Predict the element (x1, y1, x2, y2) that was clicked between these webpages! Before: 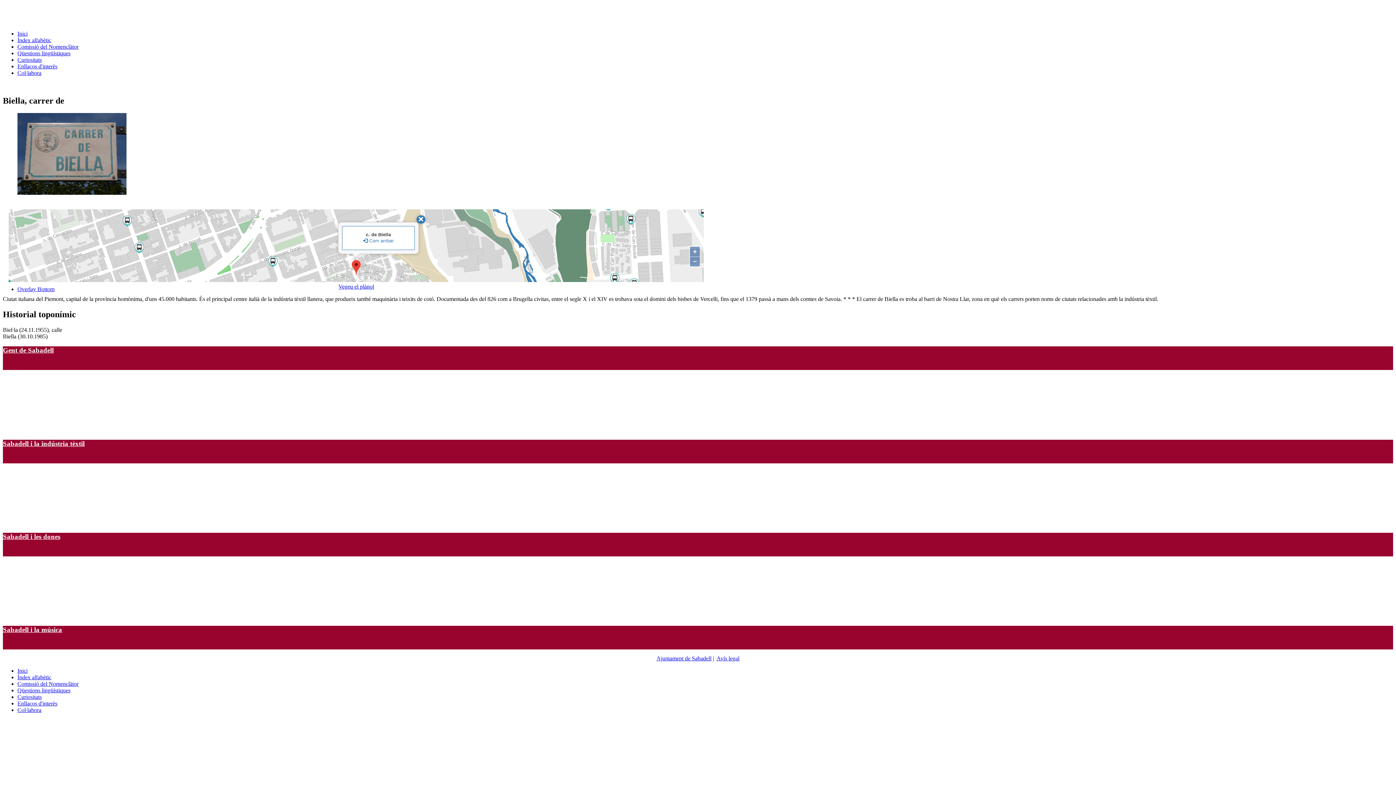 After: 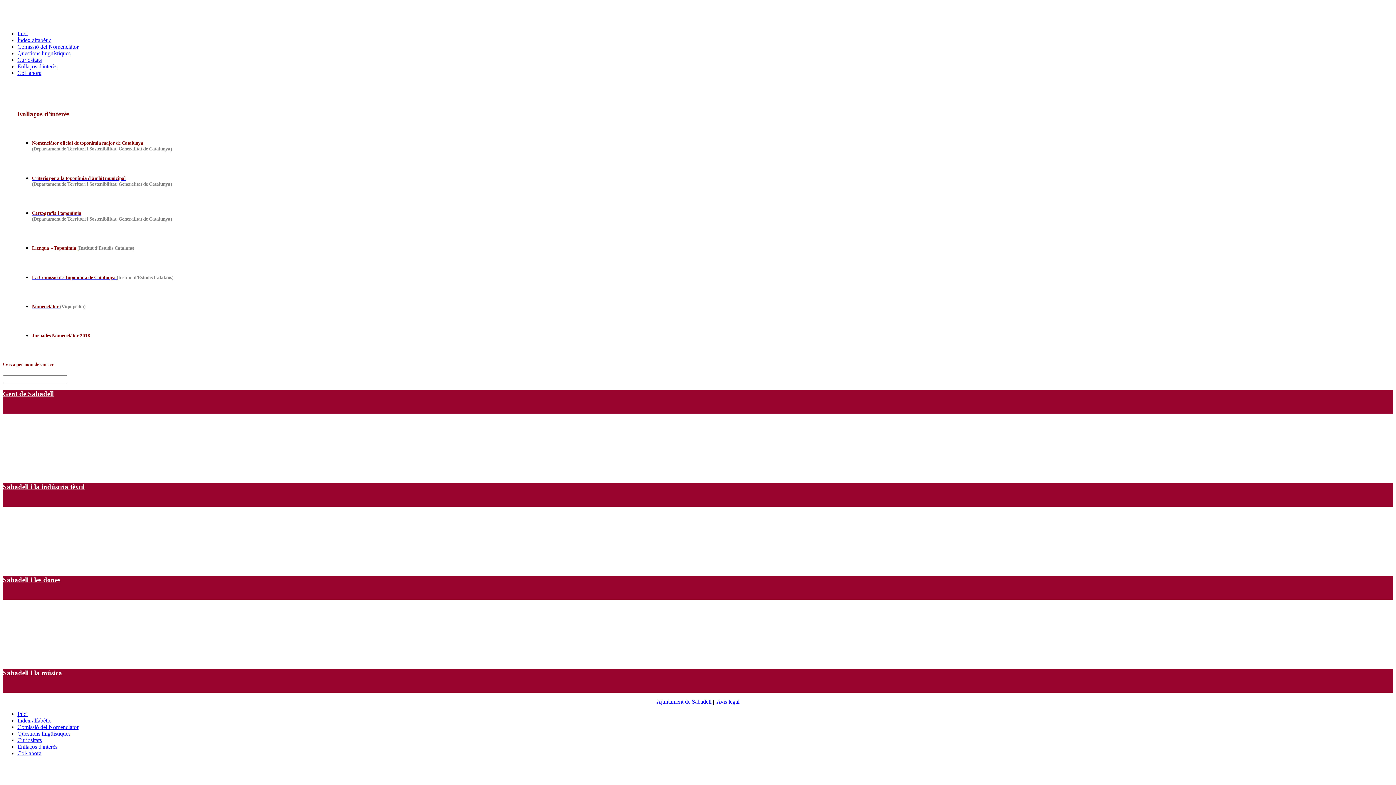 Action: bbox: (17, 700, 57, 706) label: Enllaços d'interès